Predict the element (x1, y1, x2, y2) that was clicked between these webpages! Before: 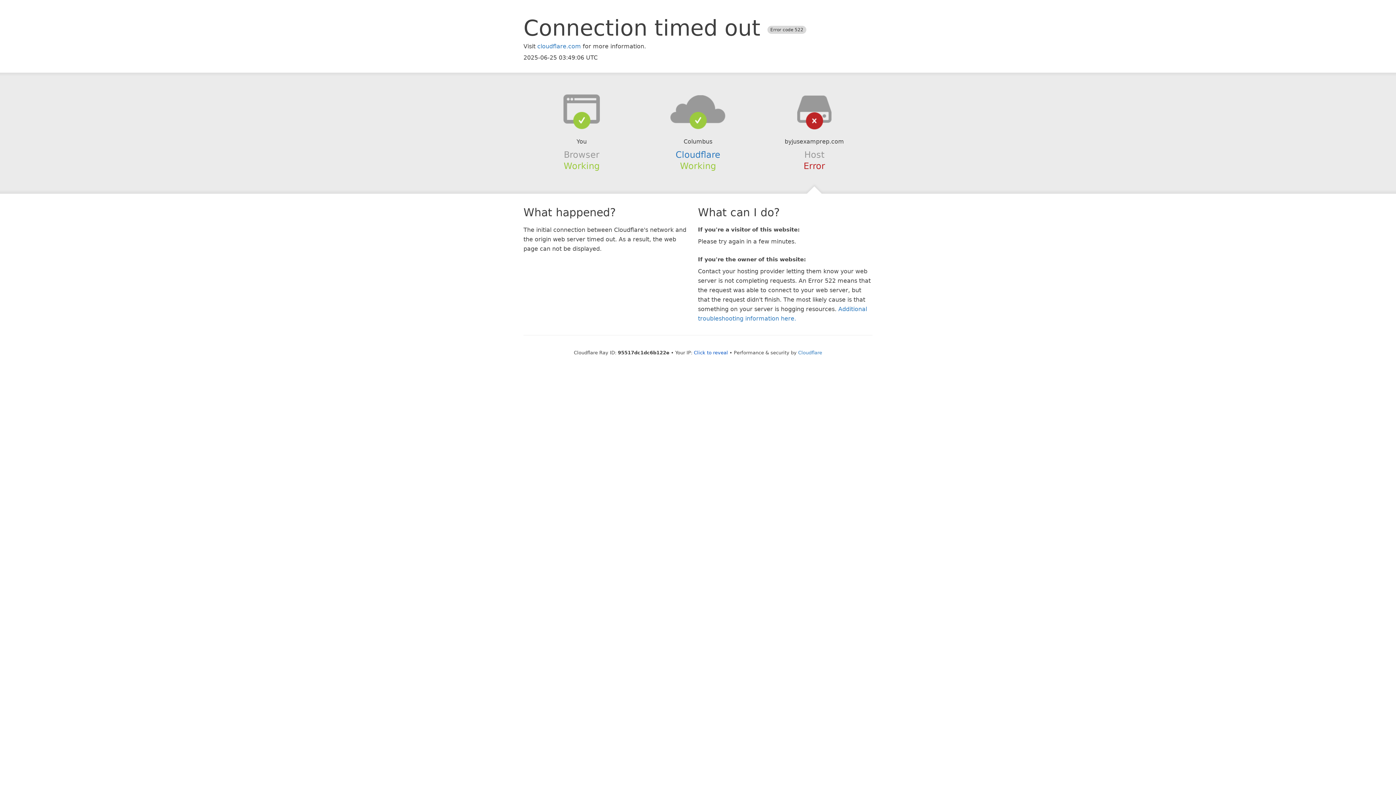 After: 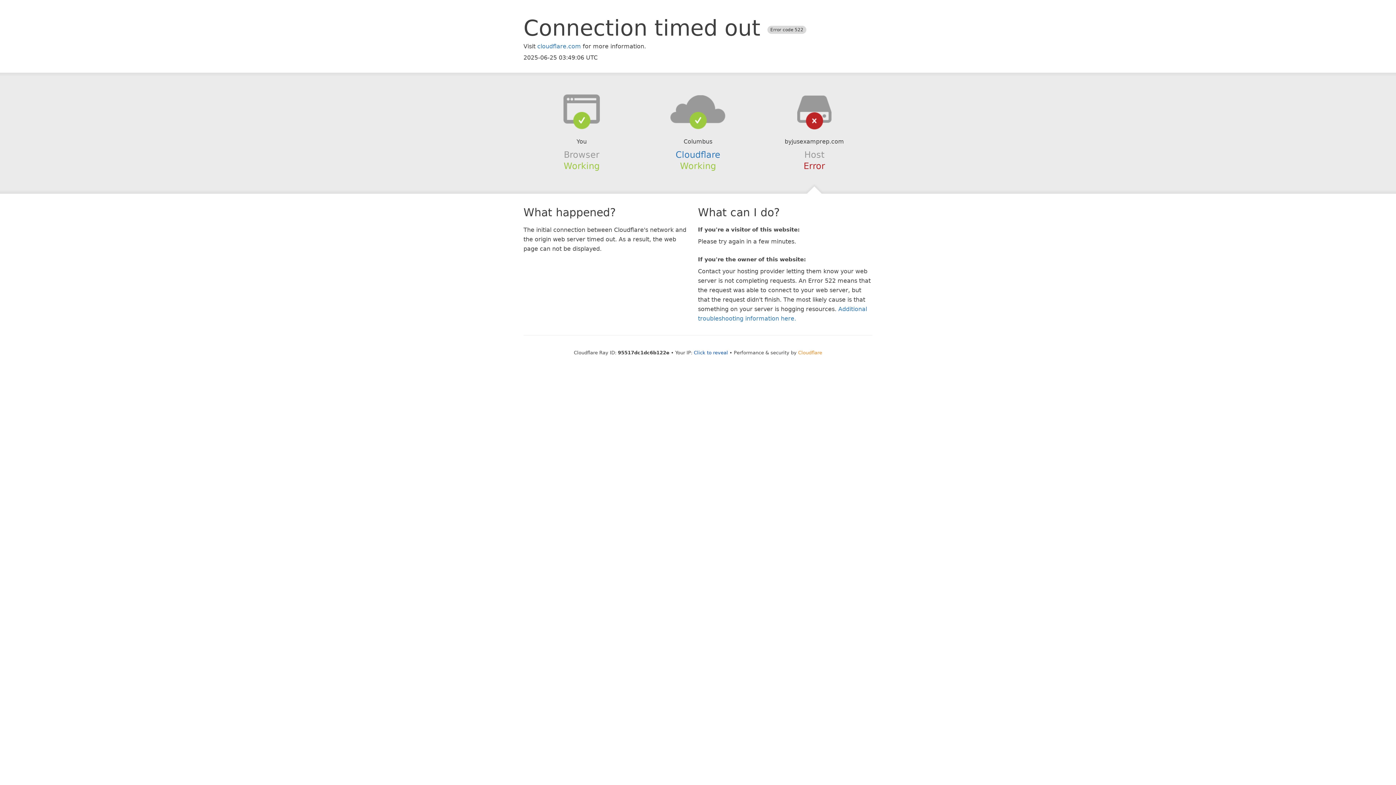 Action: label: Cloudflare bbox: (798, 350, 822, 355)